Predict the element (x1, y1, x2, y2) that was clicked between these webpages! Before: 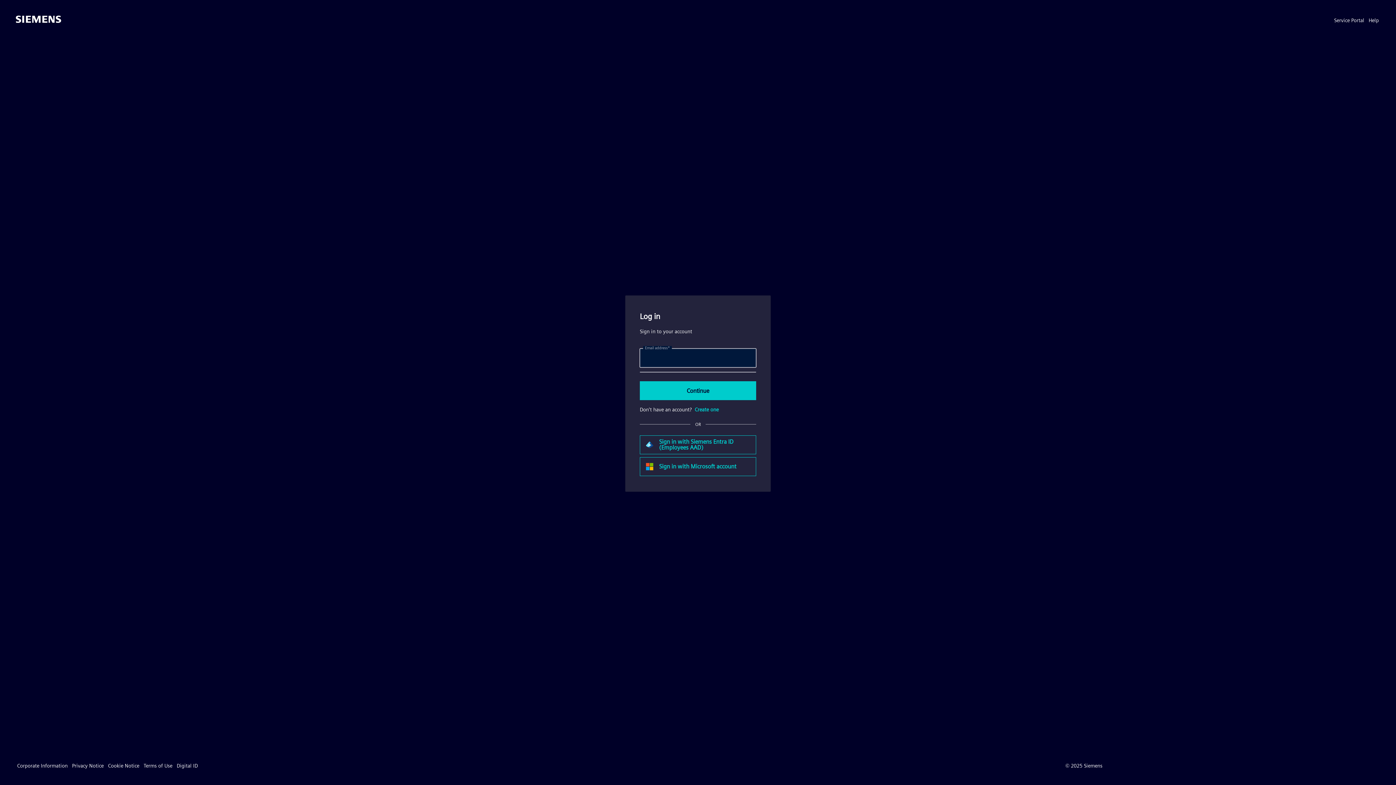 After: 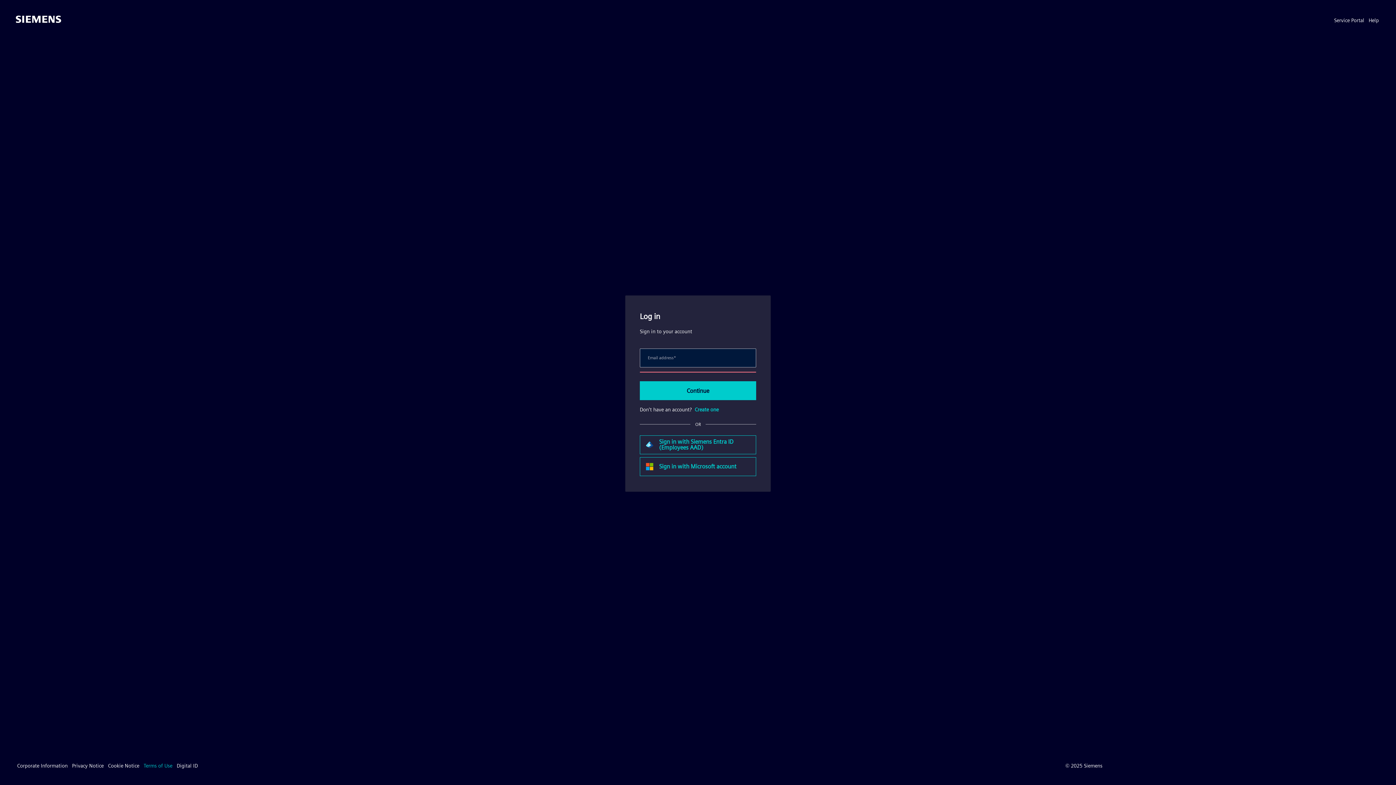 Action: label: Terms of Use bbox: (143, 762, 172, 769)